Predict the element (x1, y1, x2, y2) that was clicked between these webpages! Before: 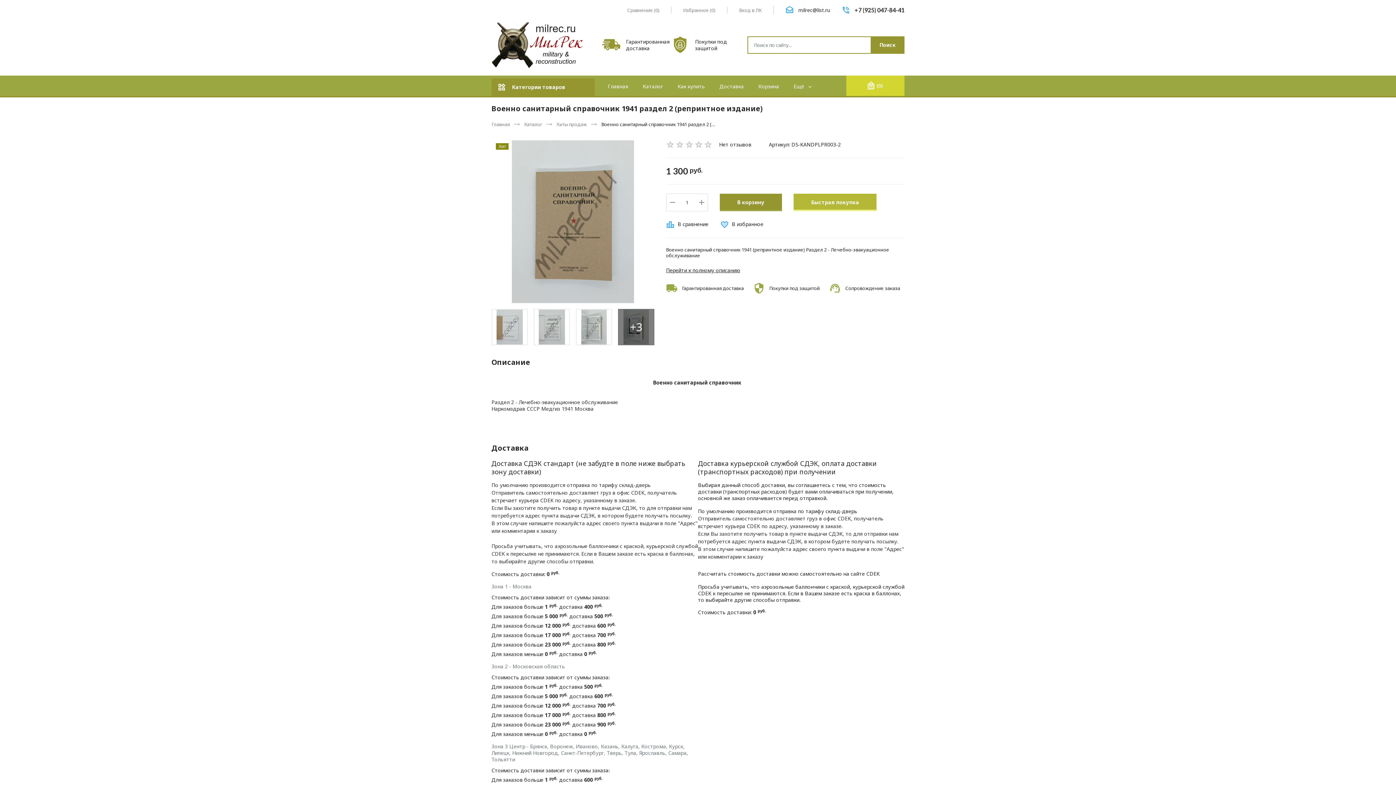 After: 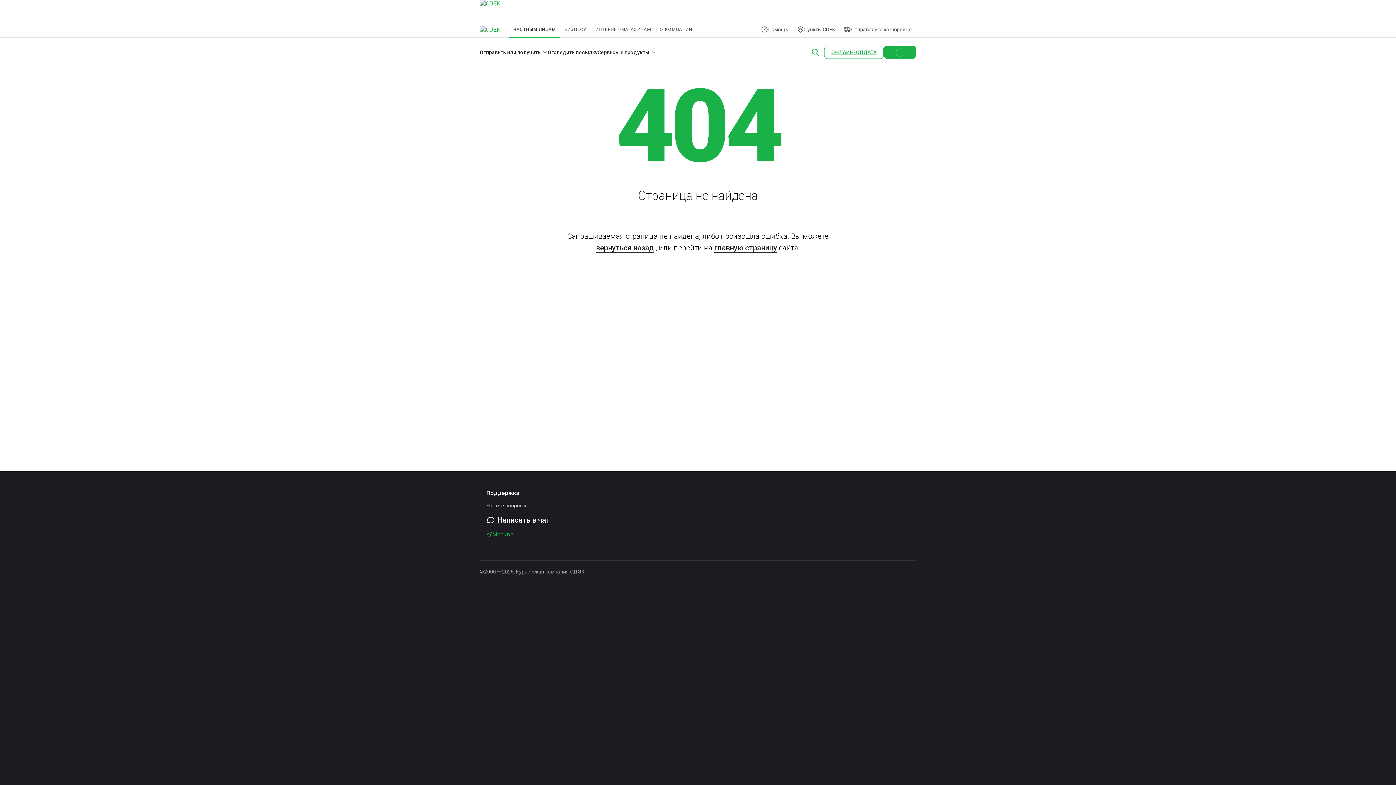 Action: bbox: (866, 570, 880, 577) label: CDEK